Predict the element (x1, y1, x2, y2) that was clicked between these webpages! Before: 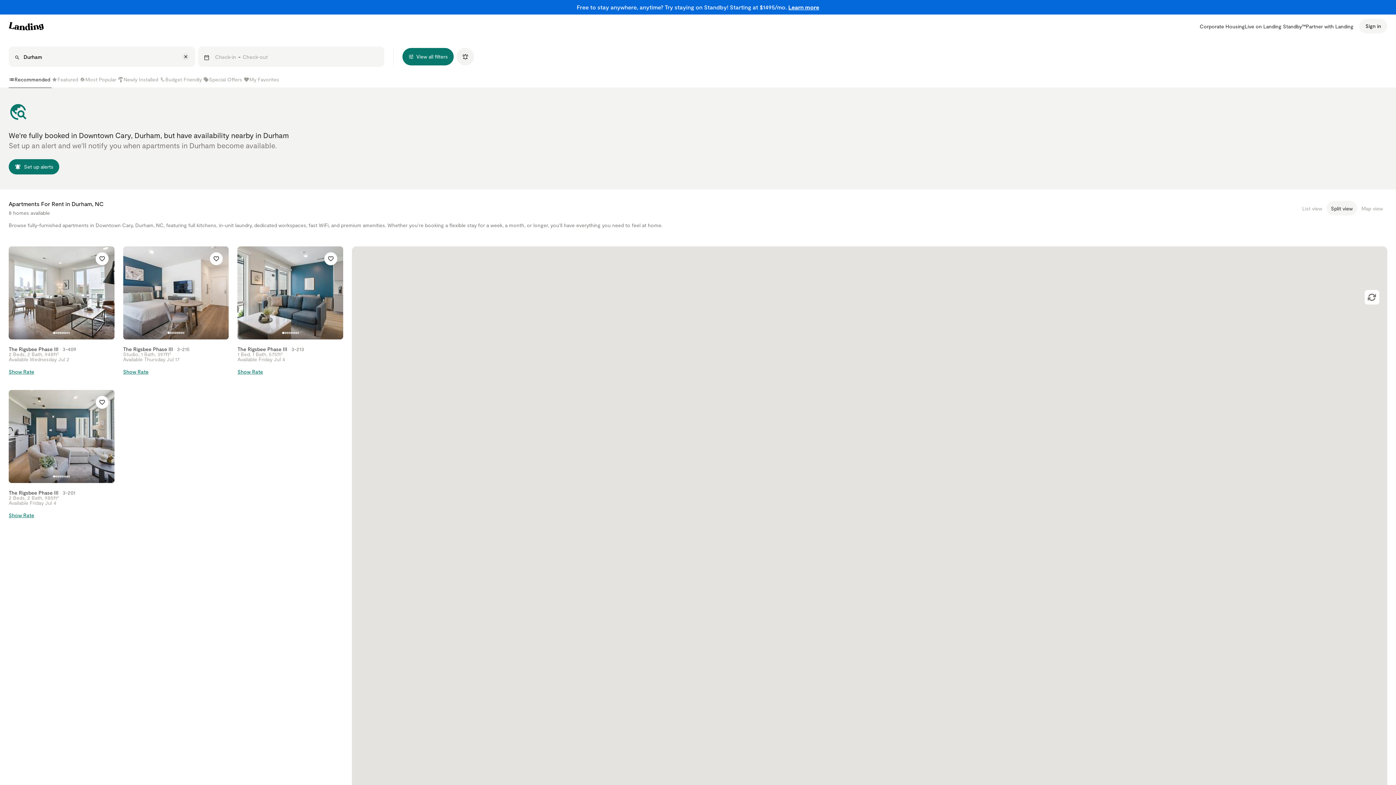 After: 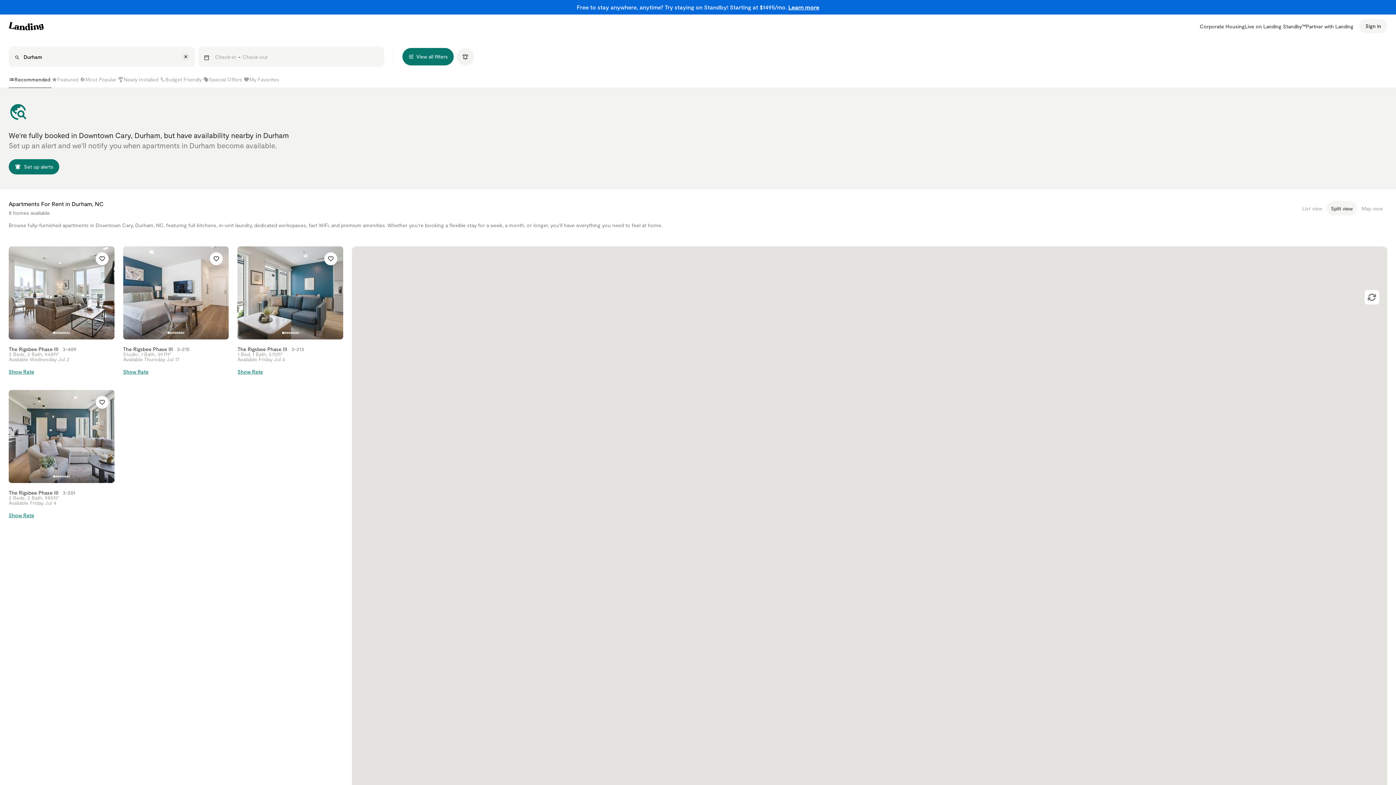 Action: bbox: (1365, 290, 1379, 304)